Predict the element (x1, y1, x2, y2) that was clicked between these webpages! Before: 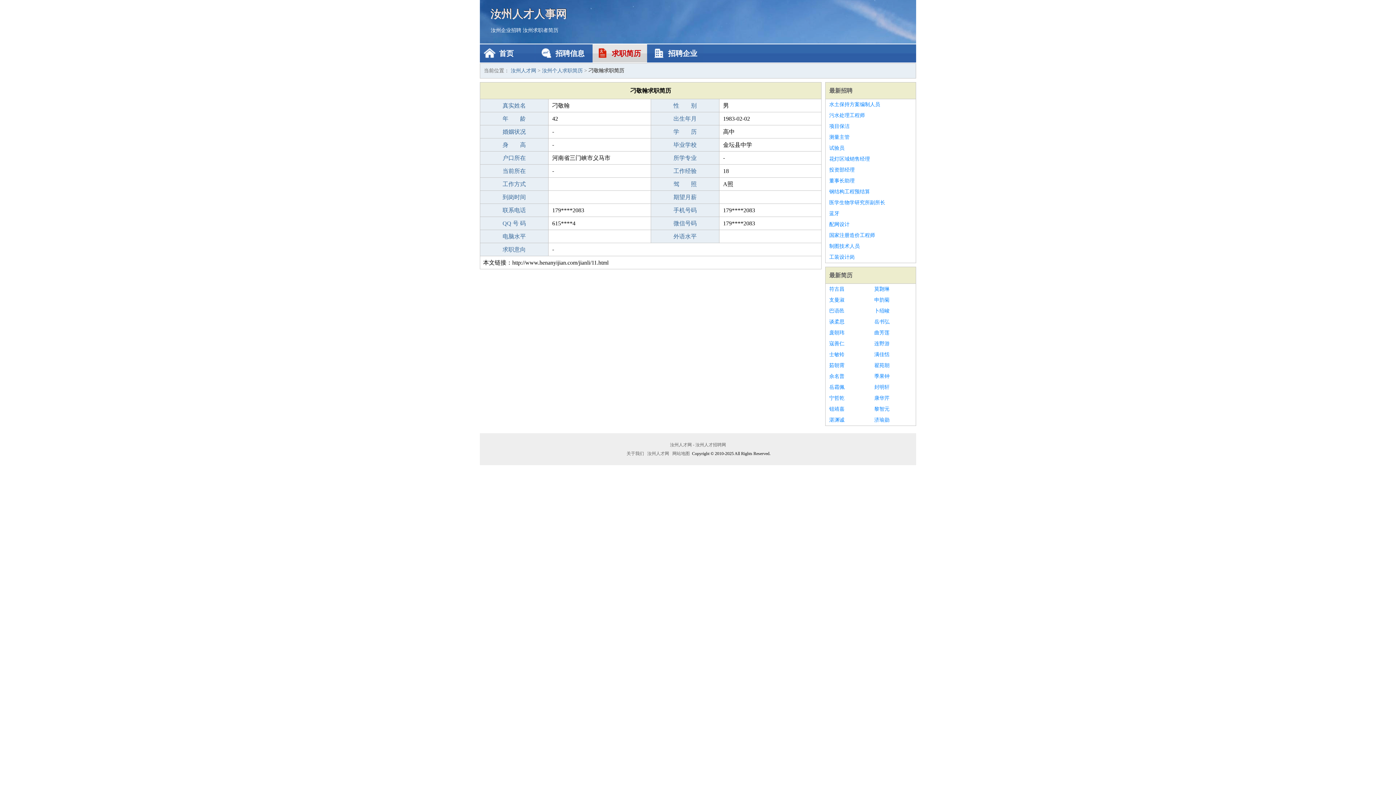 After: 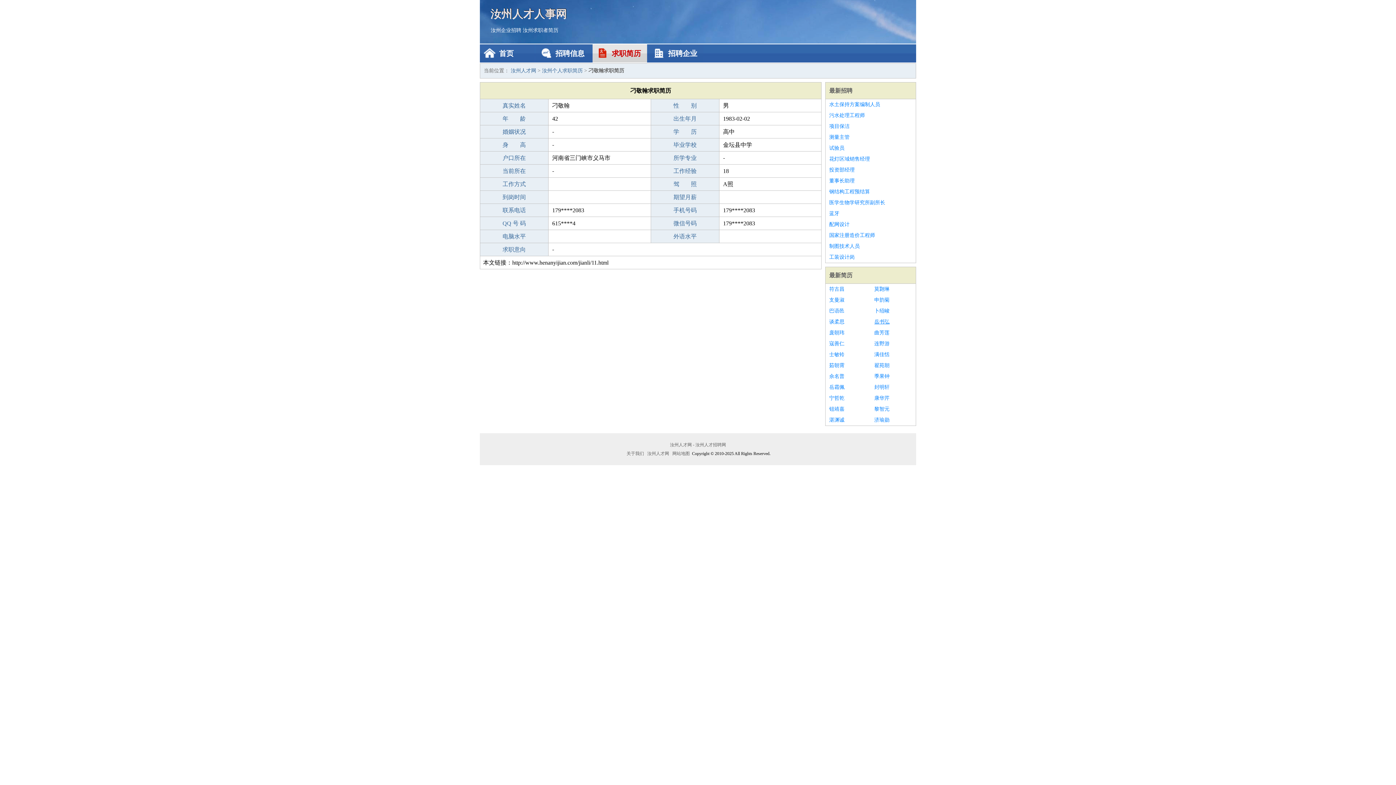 Action: bbox: (874, 316, 912, 327) label: 岳书弘